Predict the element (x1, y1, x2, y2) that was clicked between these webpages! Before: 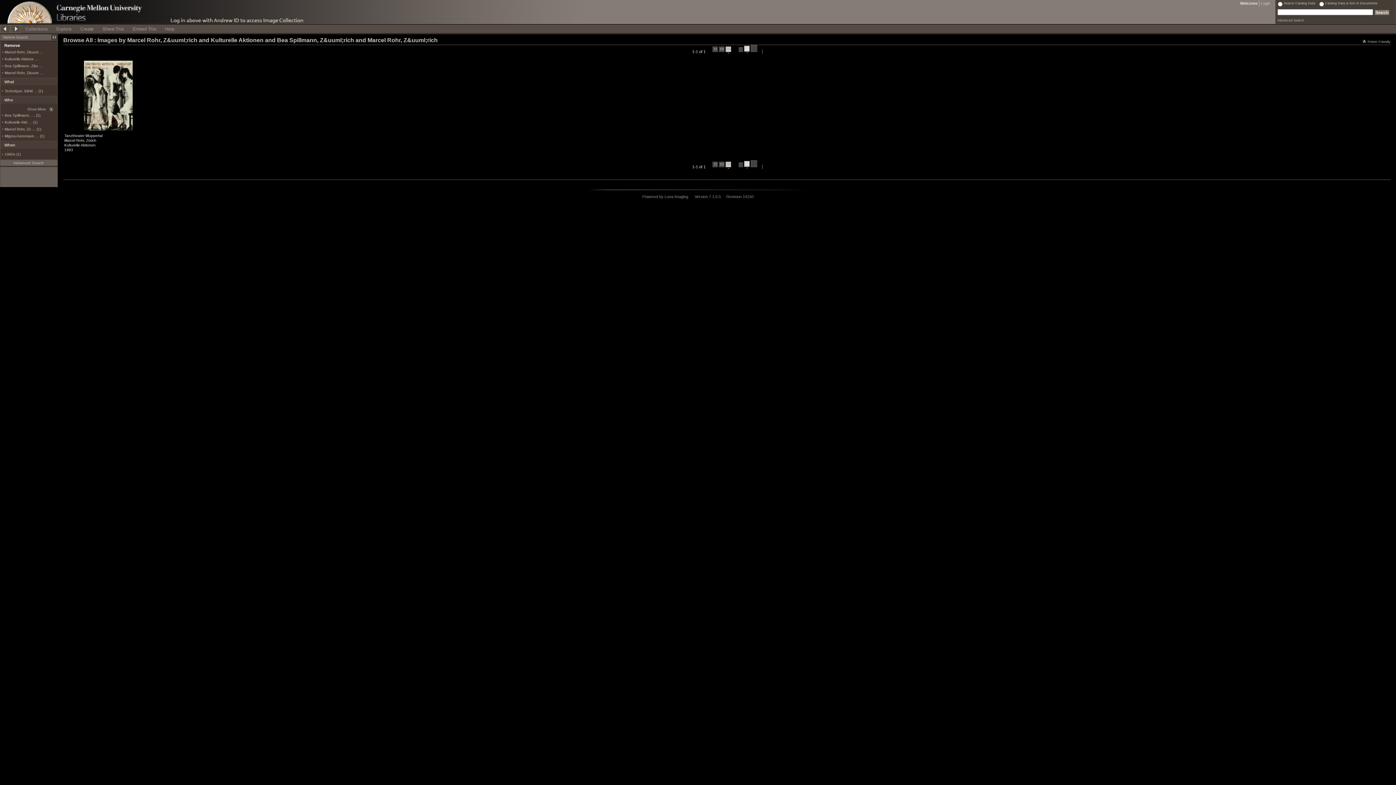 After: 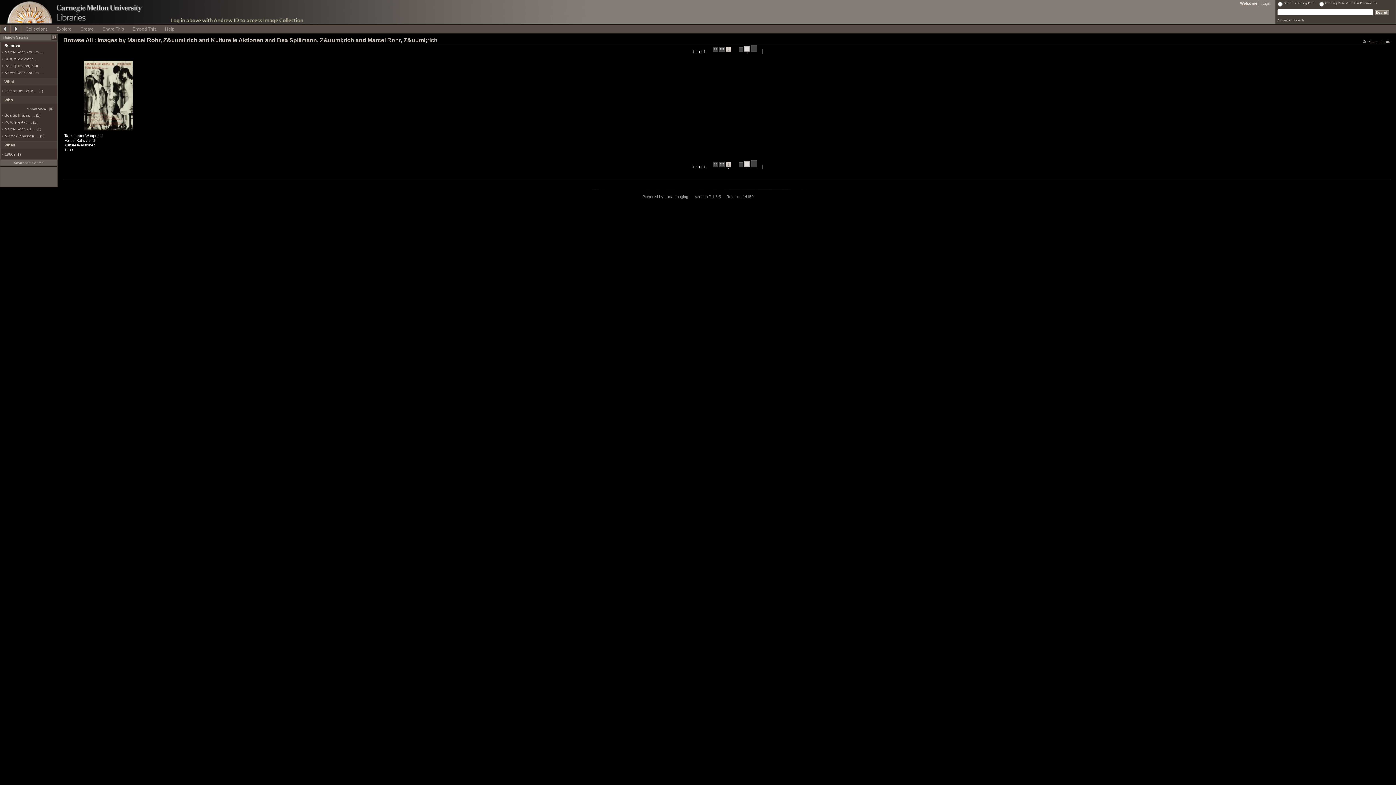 Action: bbox: (744, 160, 749, 168) label:  